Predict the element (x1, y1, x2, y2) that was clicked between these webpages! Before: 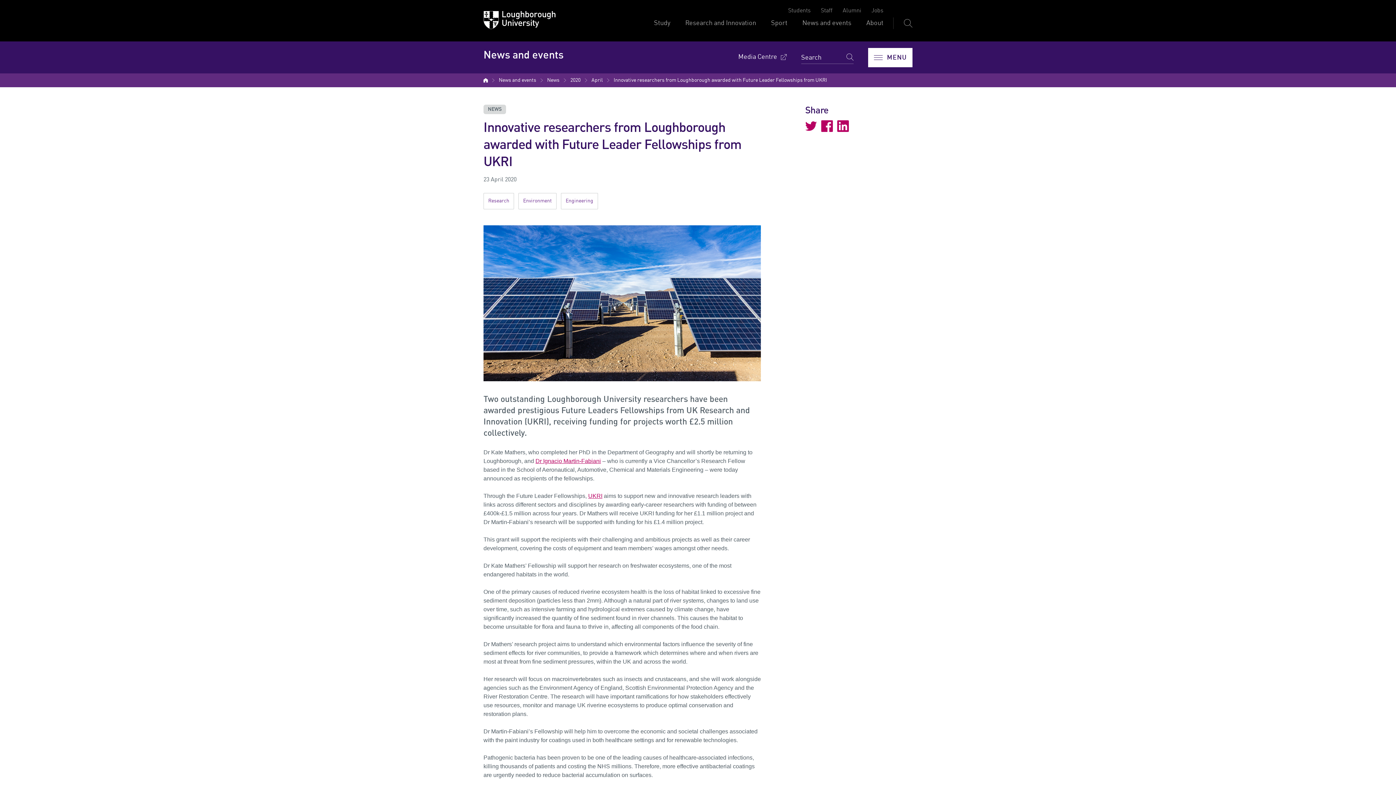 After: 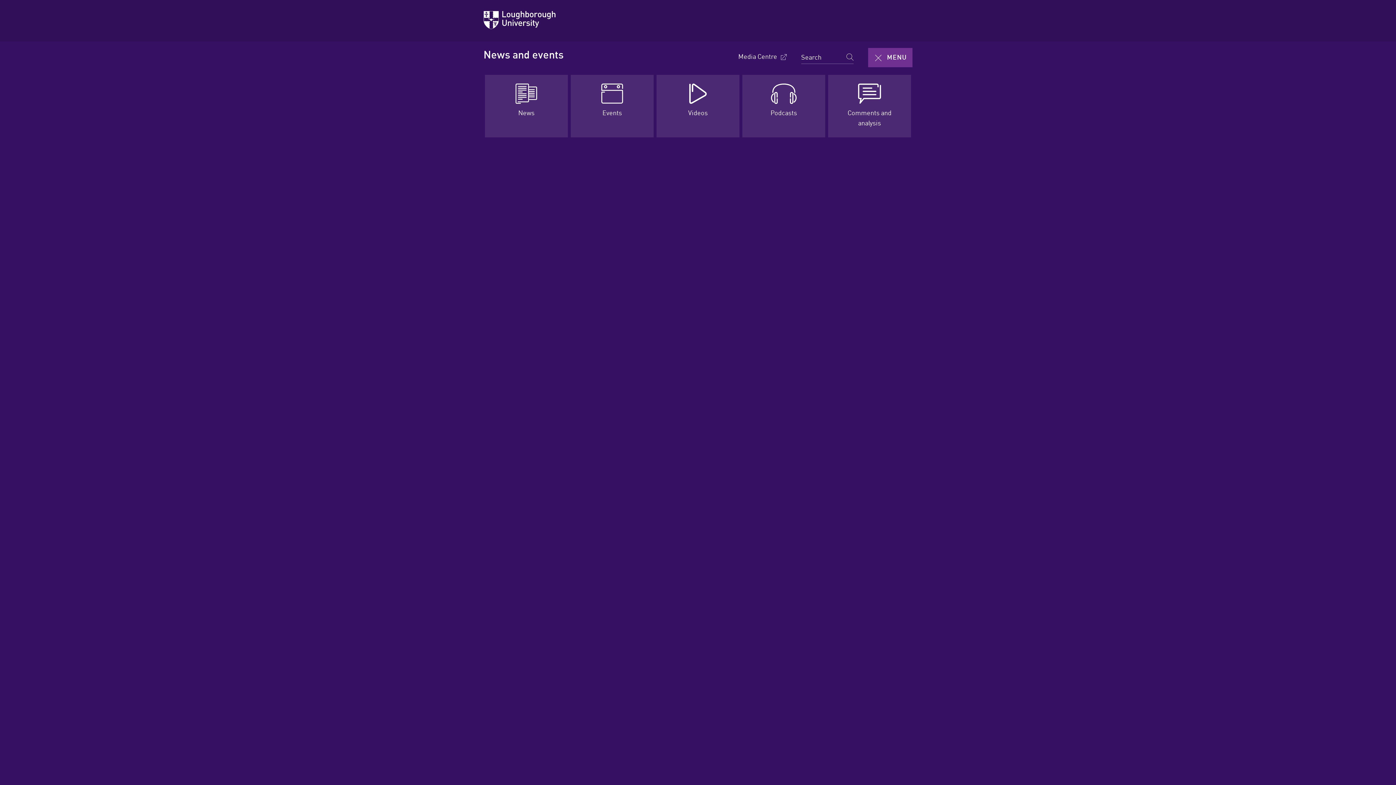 Action: label: Menu bbox: (868, 47, 912, 67)